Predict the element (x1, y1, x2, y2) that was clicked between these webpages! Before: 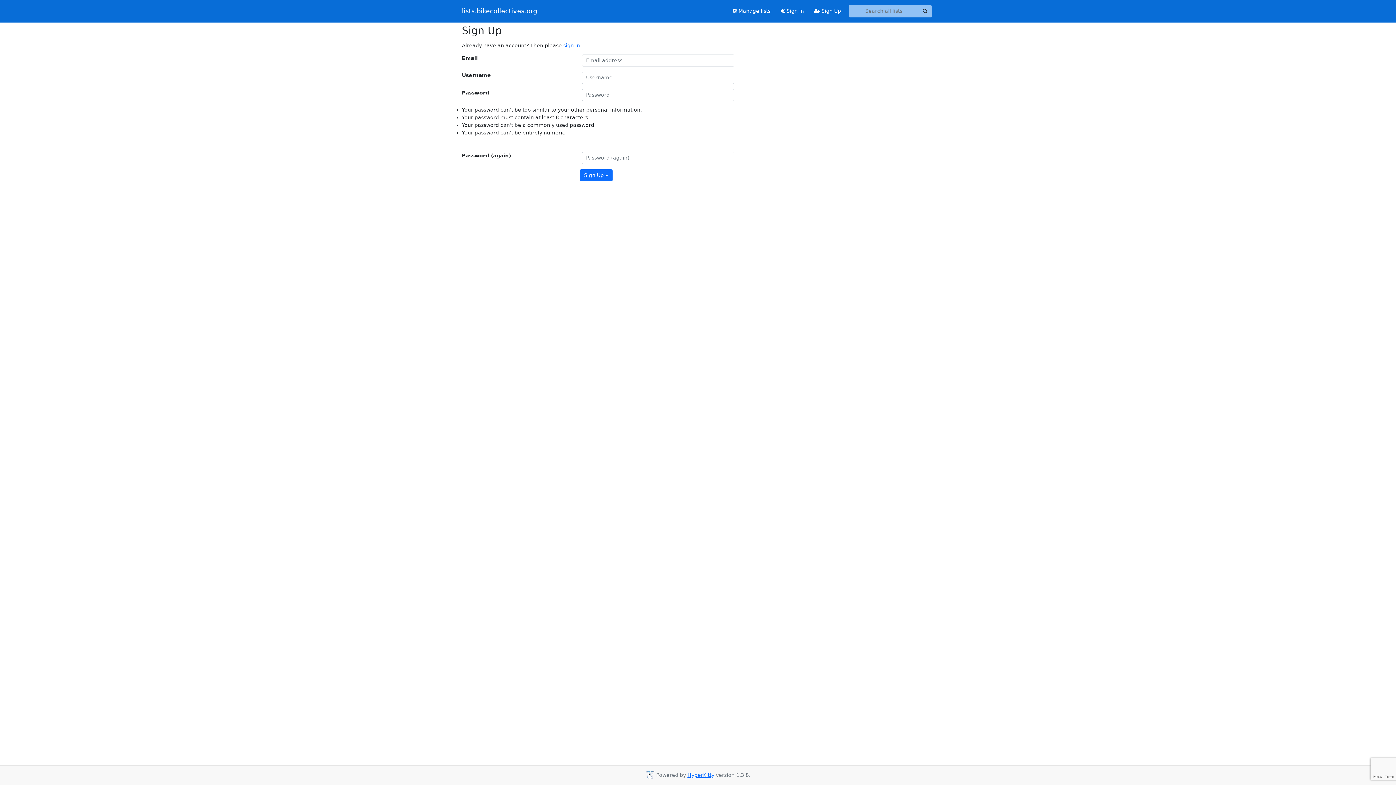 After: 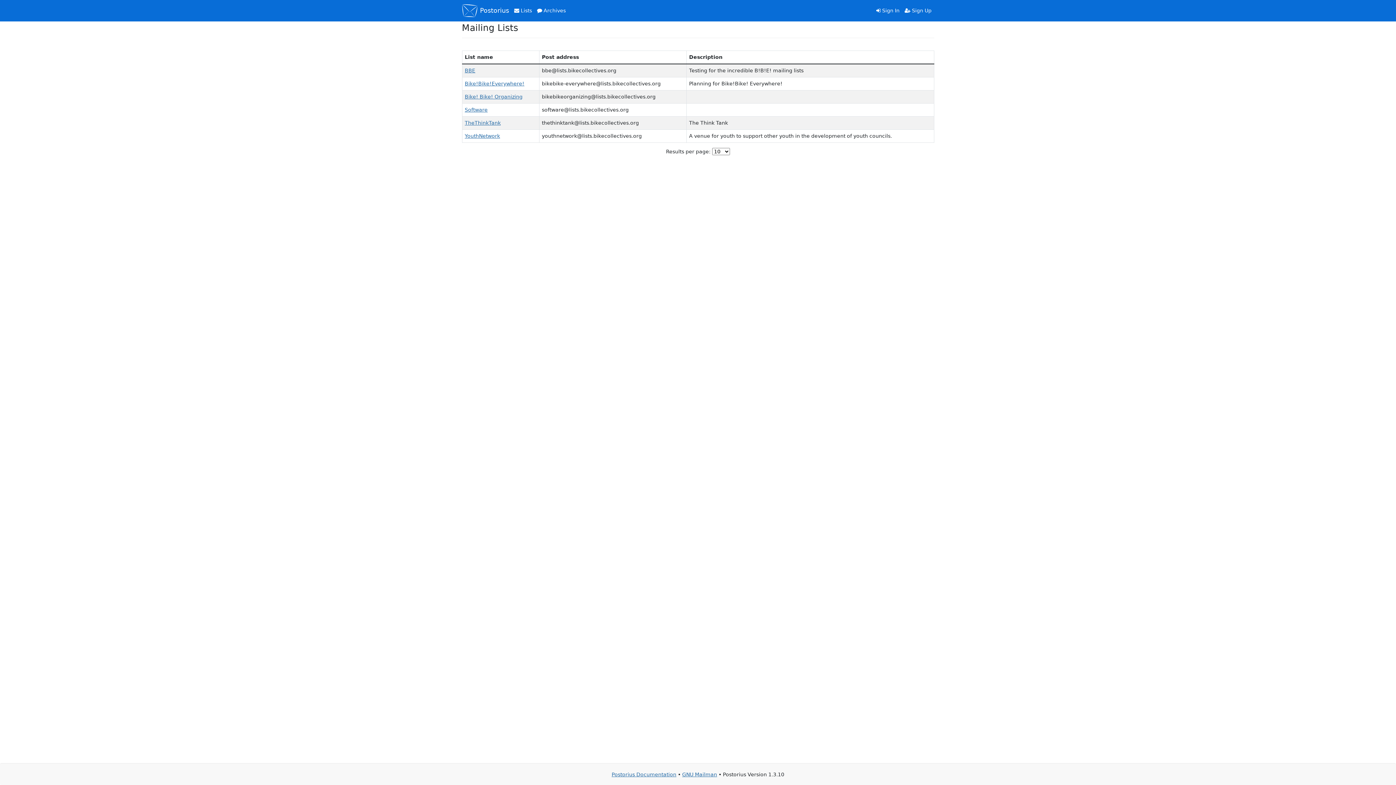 Action: bbox: (727, 4, 775, 17) label:  Manage lists